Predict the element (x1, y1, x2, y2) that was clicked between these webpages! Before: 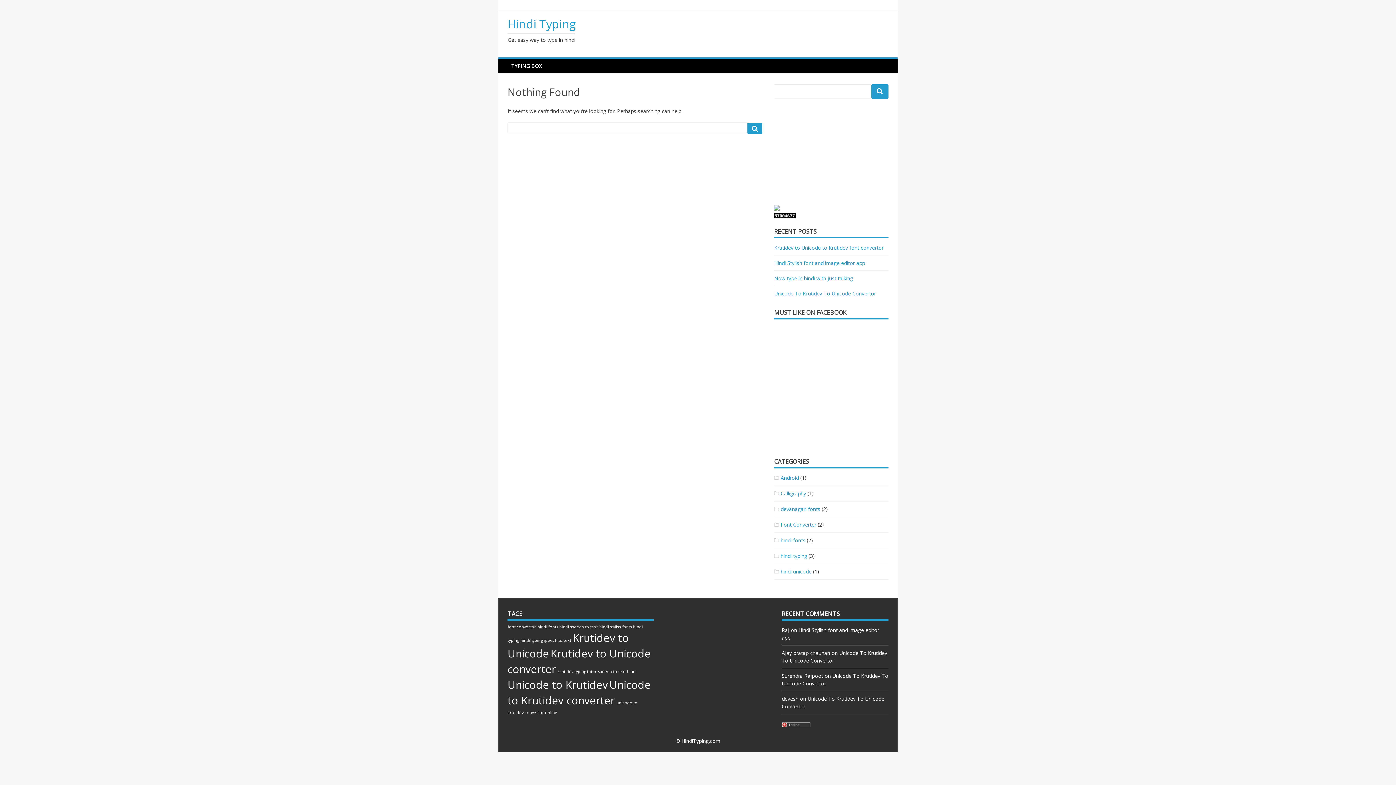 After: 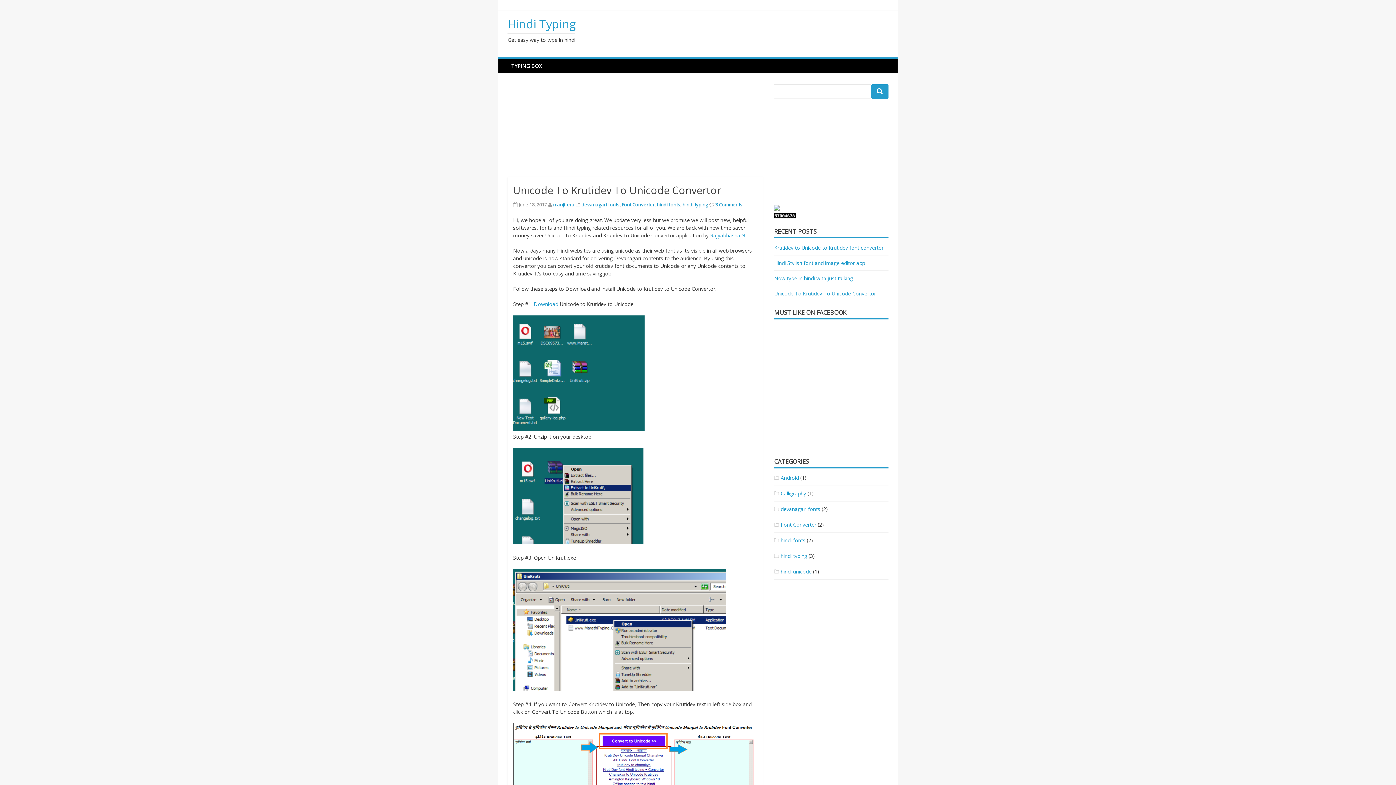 Action: label: Unicode To Krutidev To Unicode Convertor bbox: (774, 290, 876, 297)